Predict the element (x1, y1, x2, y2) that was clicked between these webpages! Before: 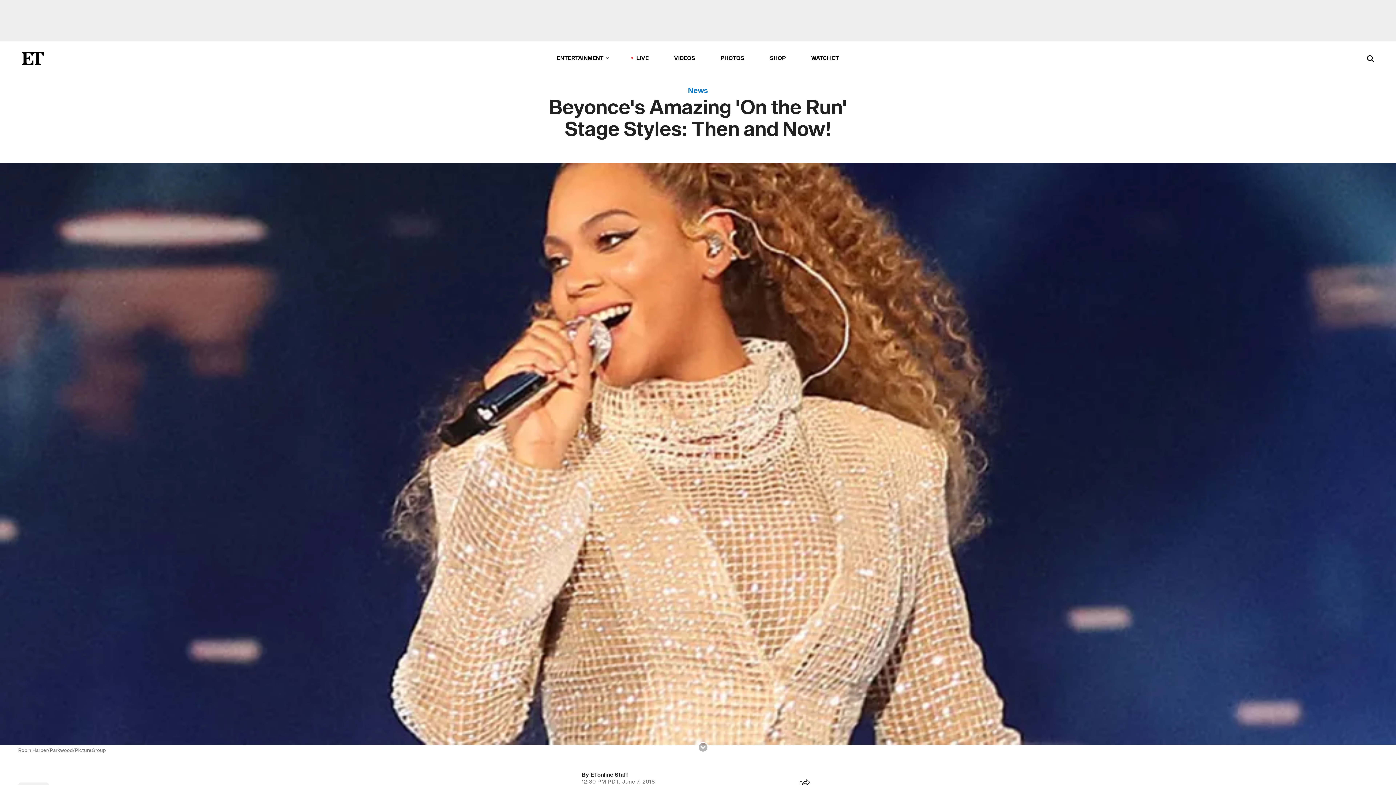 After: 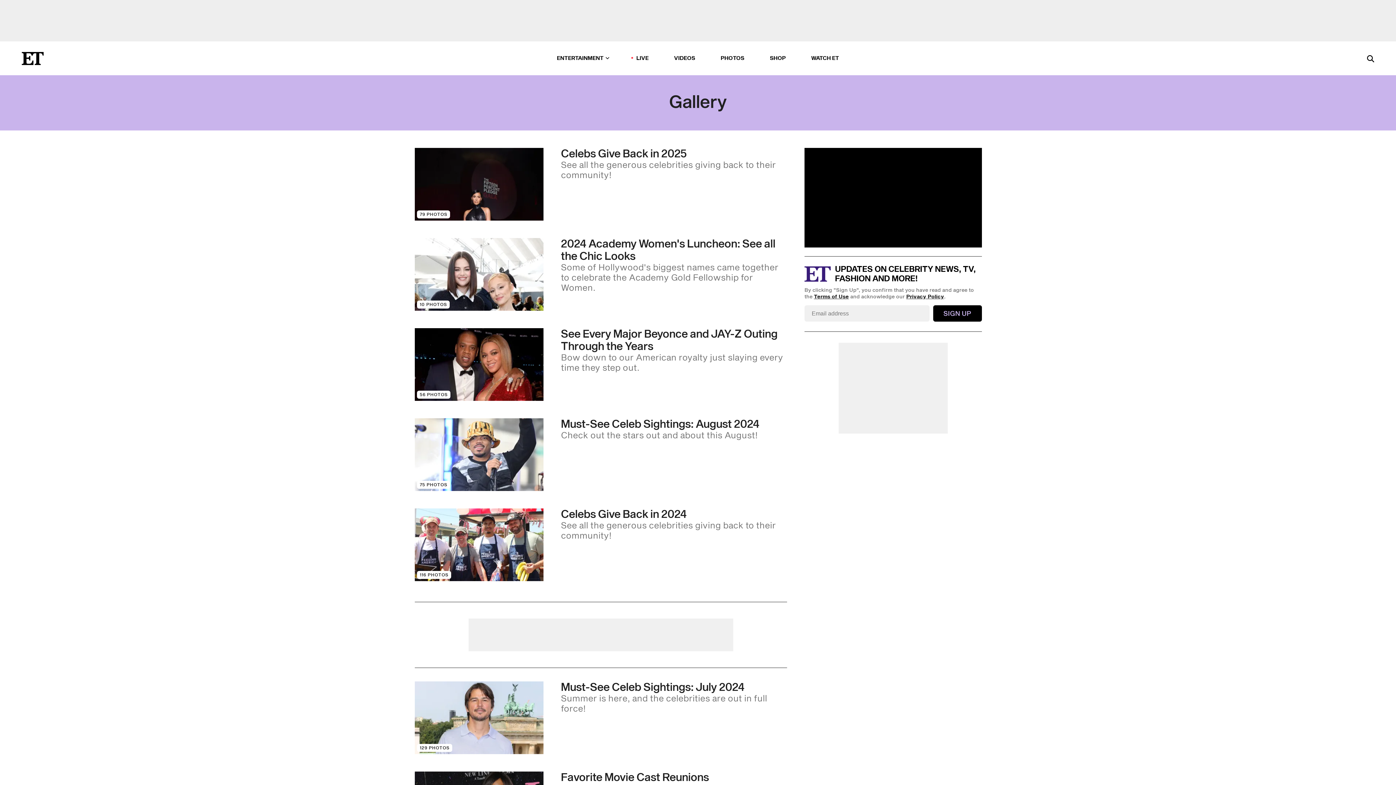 Action: bbox: (720, 53, 744, 63) label: PHOTOS